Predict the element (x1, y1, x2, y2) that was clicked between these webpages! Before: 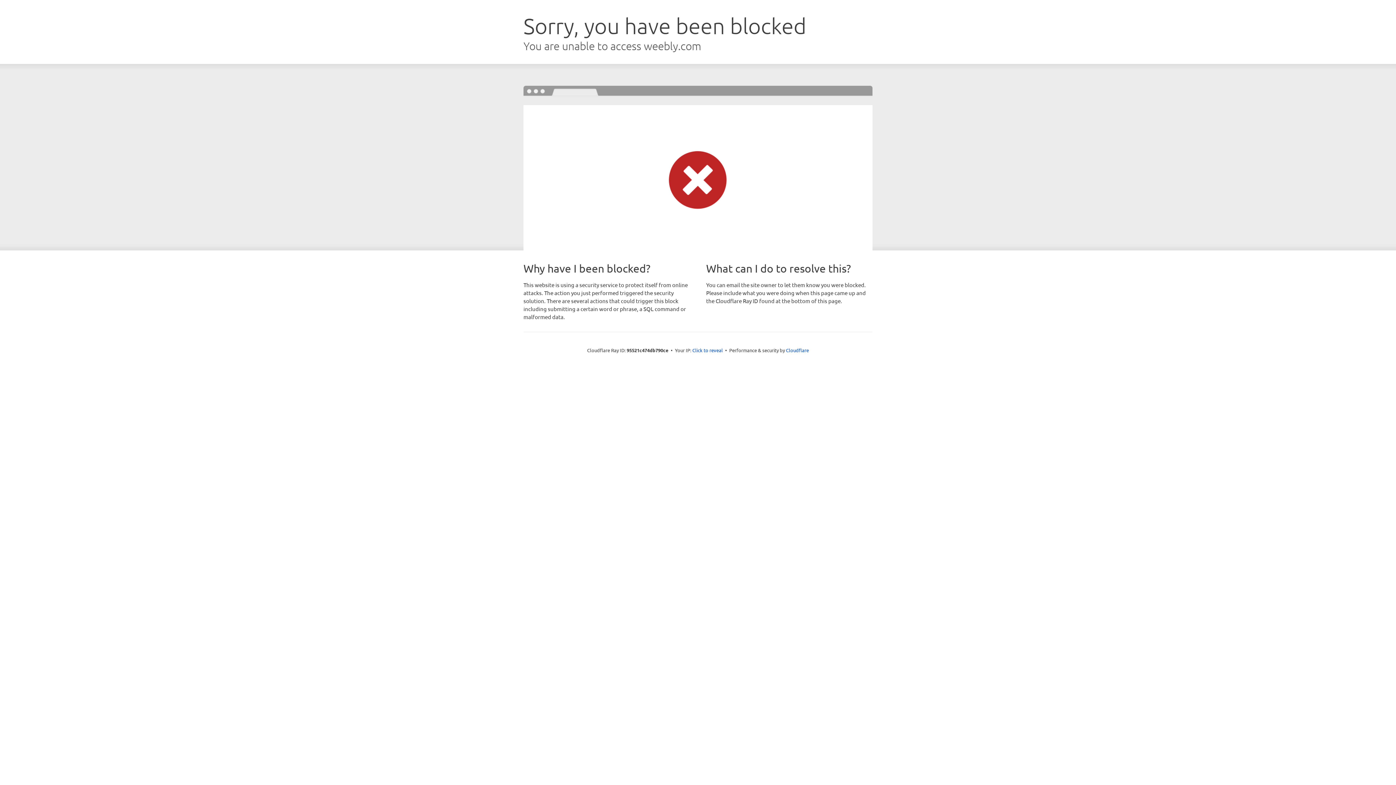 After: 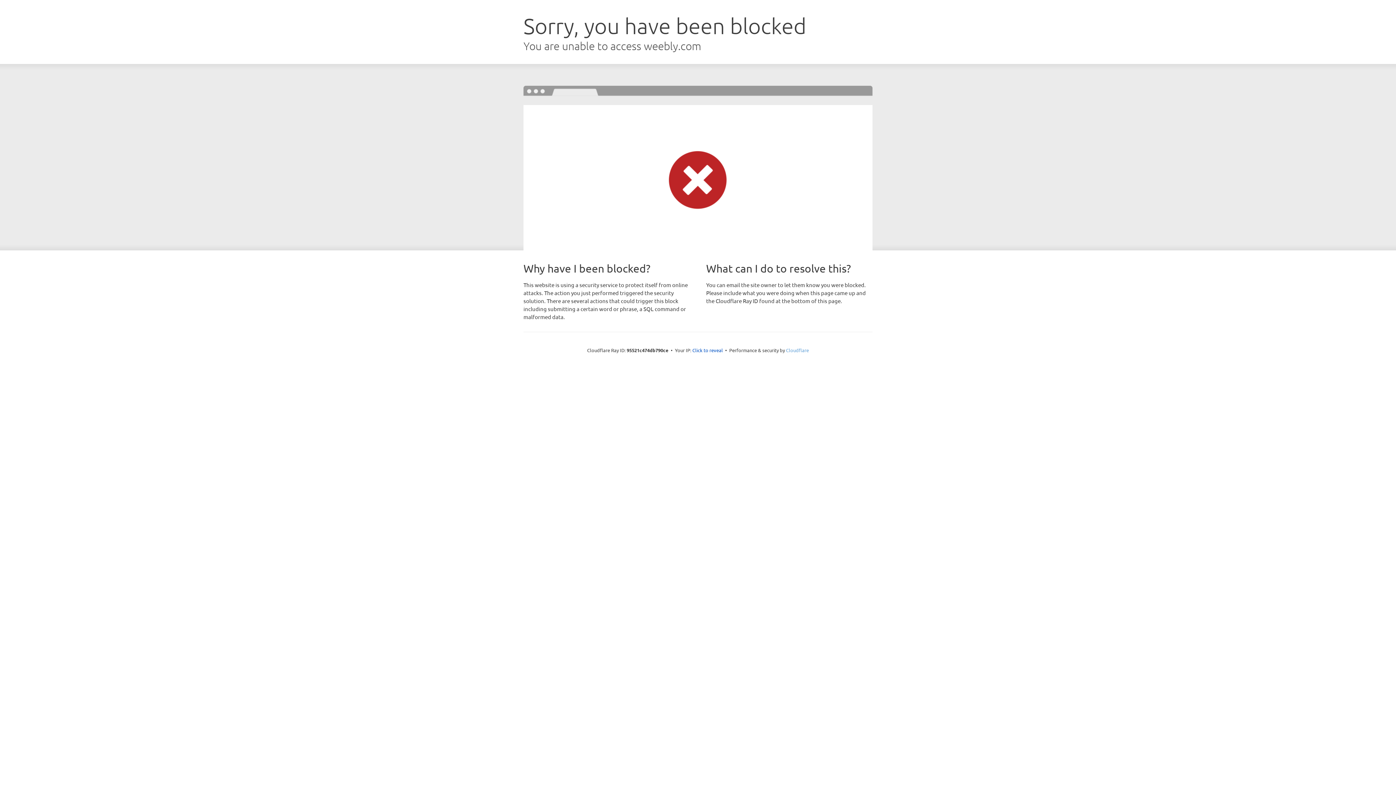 Action: bbox: (786, 347, 809, 353) label: Cloudflare